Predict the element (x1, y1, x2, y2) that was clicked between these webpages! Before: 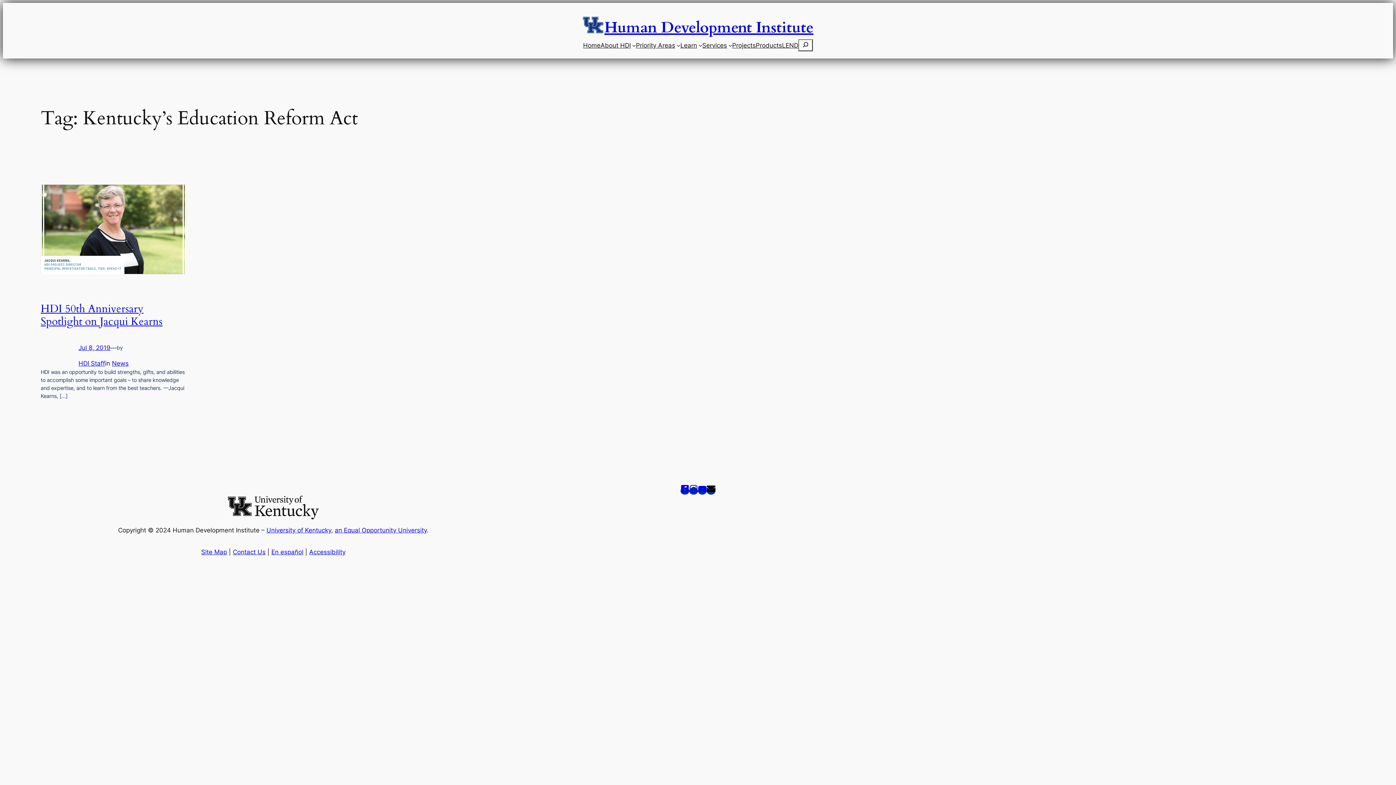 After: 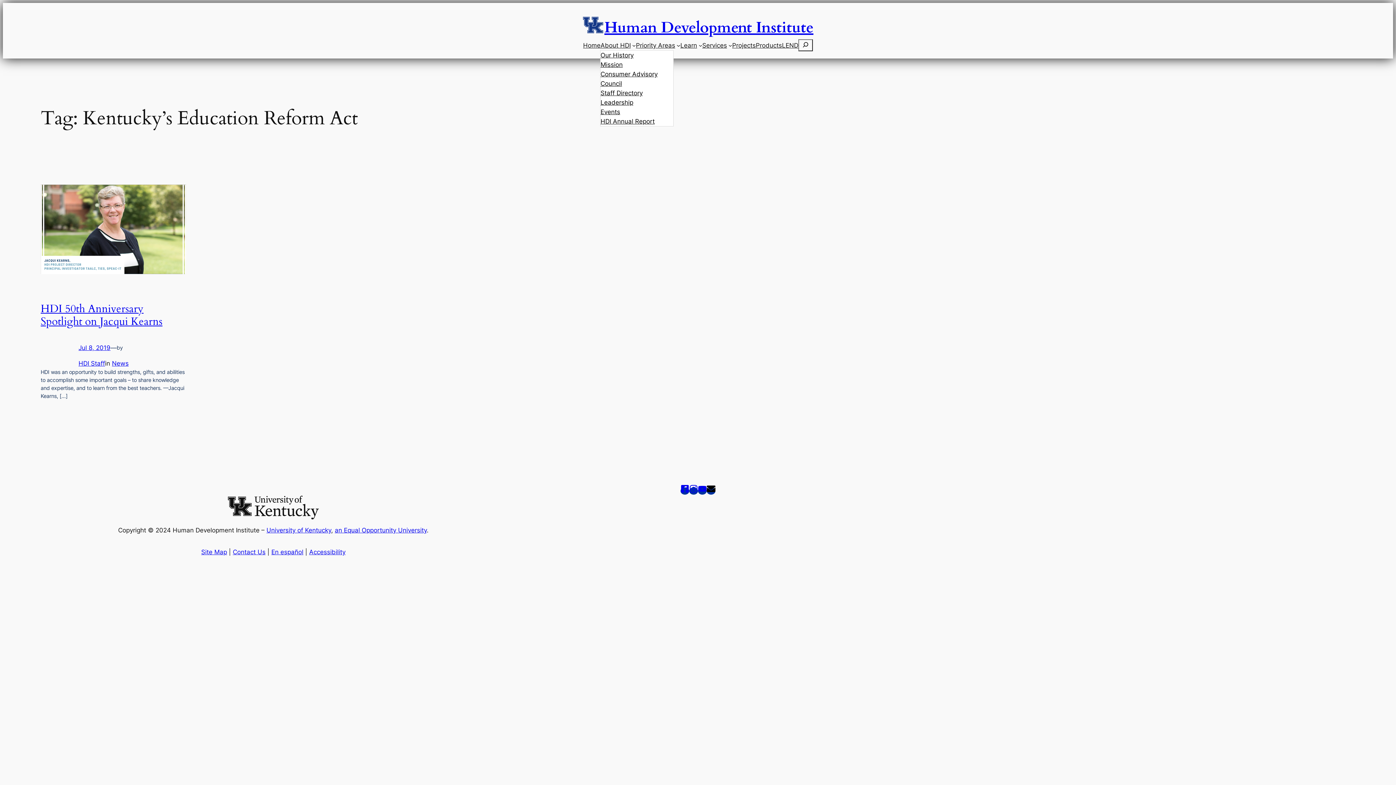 Action: bbox: (600, 40, 630, 50) label: About HDI